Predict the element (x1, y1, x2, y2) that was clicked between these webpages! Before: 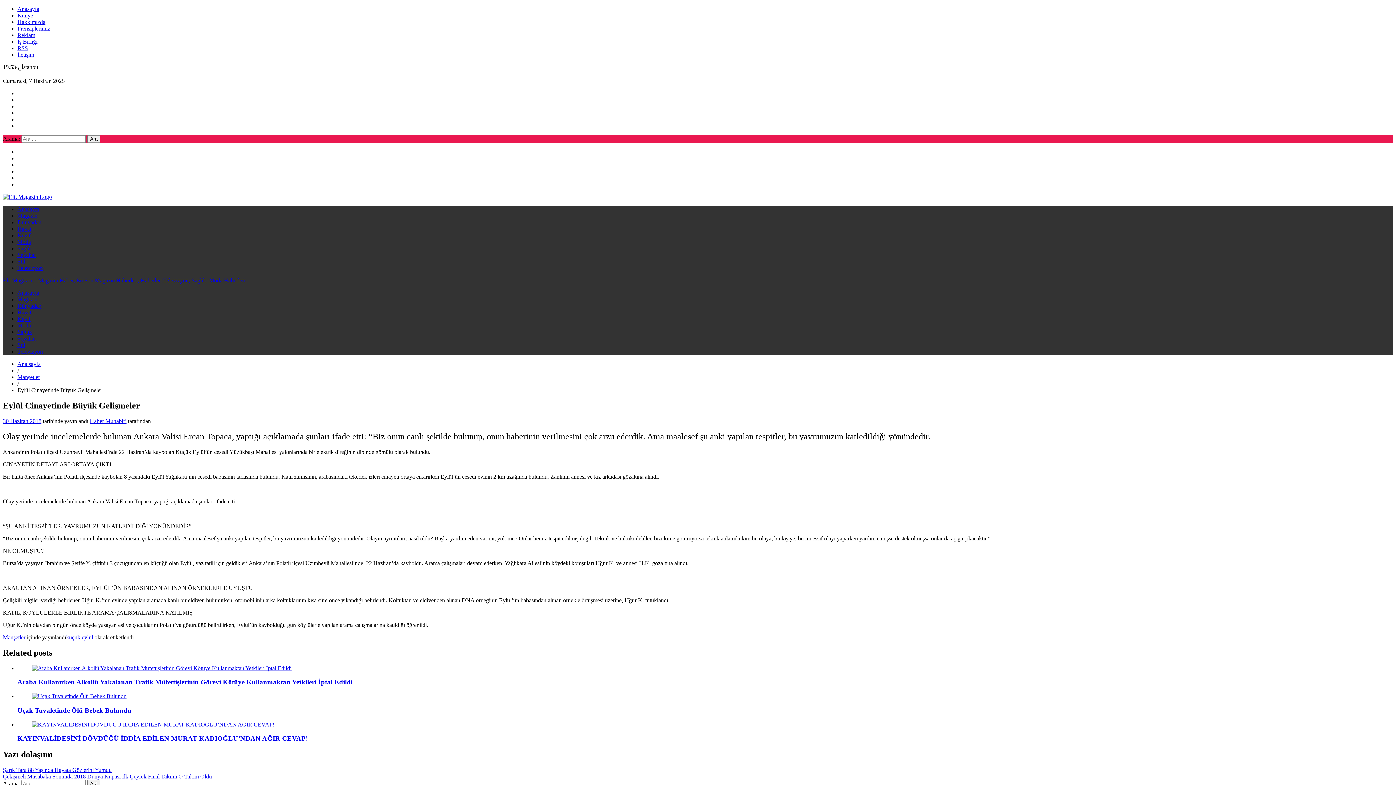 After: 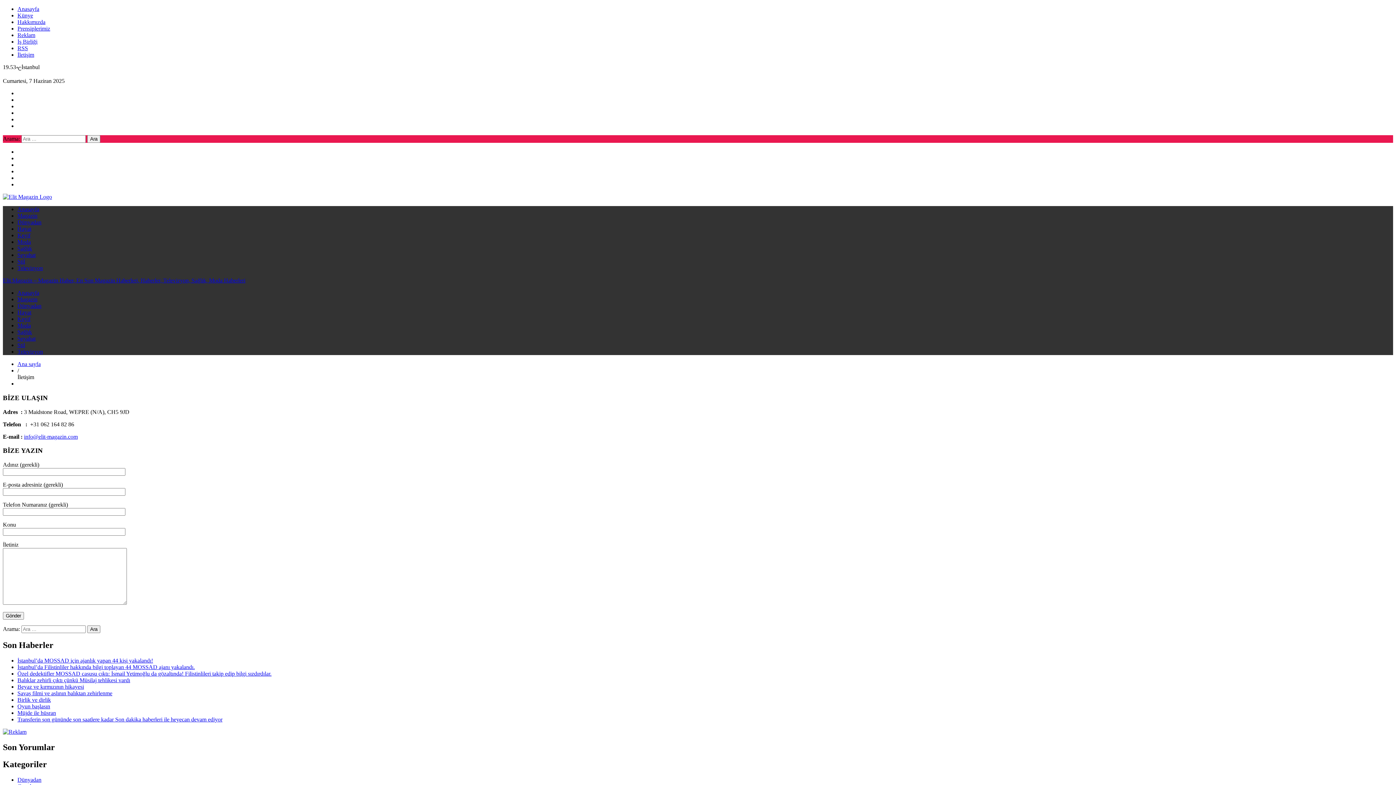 Action: bbox: (17, 51, 34, 57) label: İletişim